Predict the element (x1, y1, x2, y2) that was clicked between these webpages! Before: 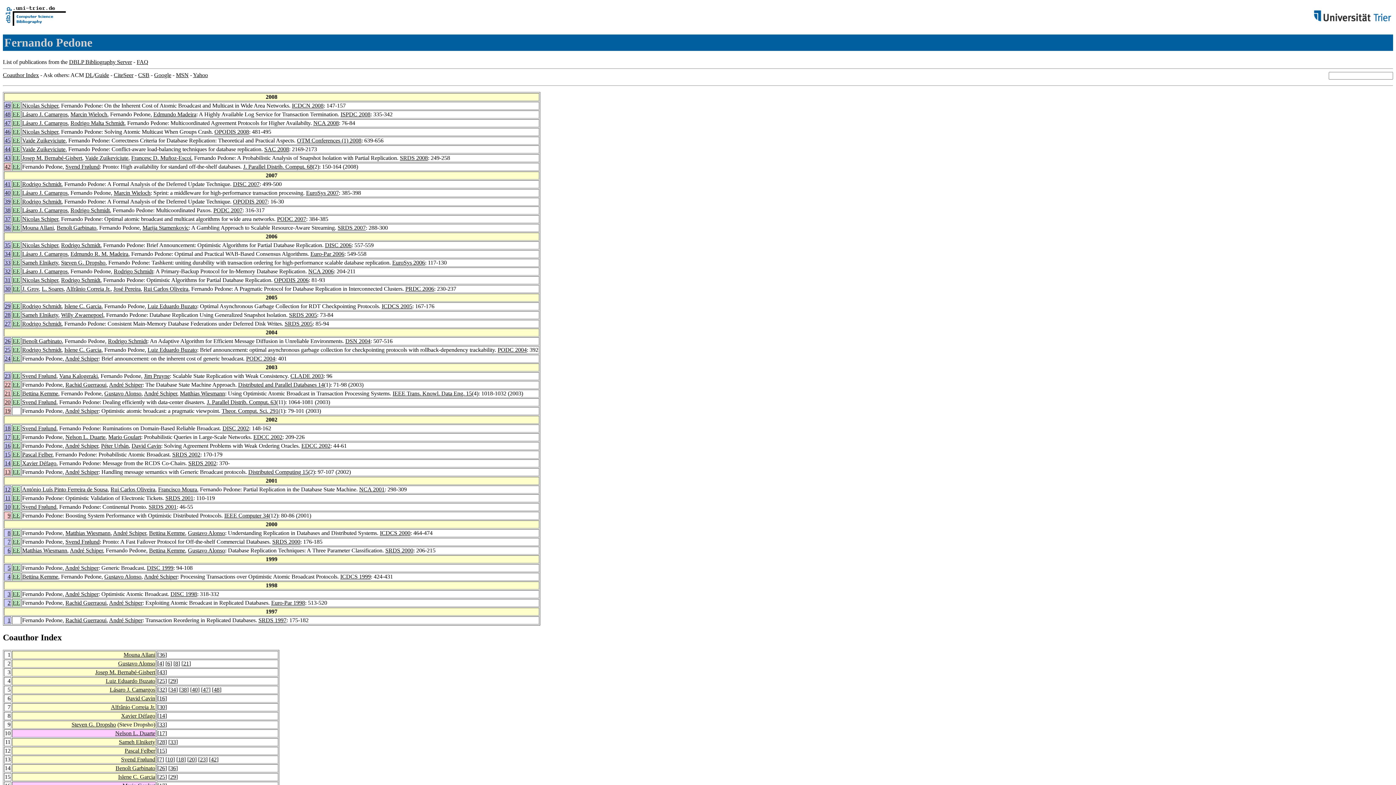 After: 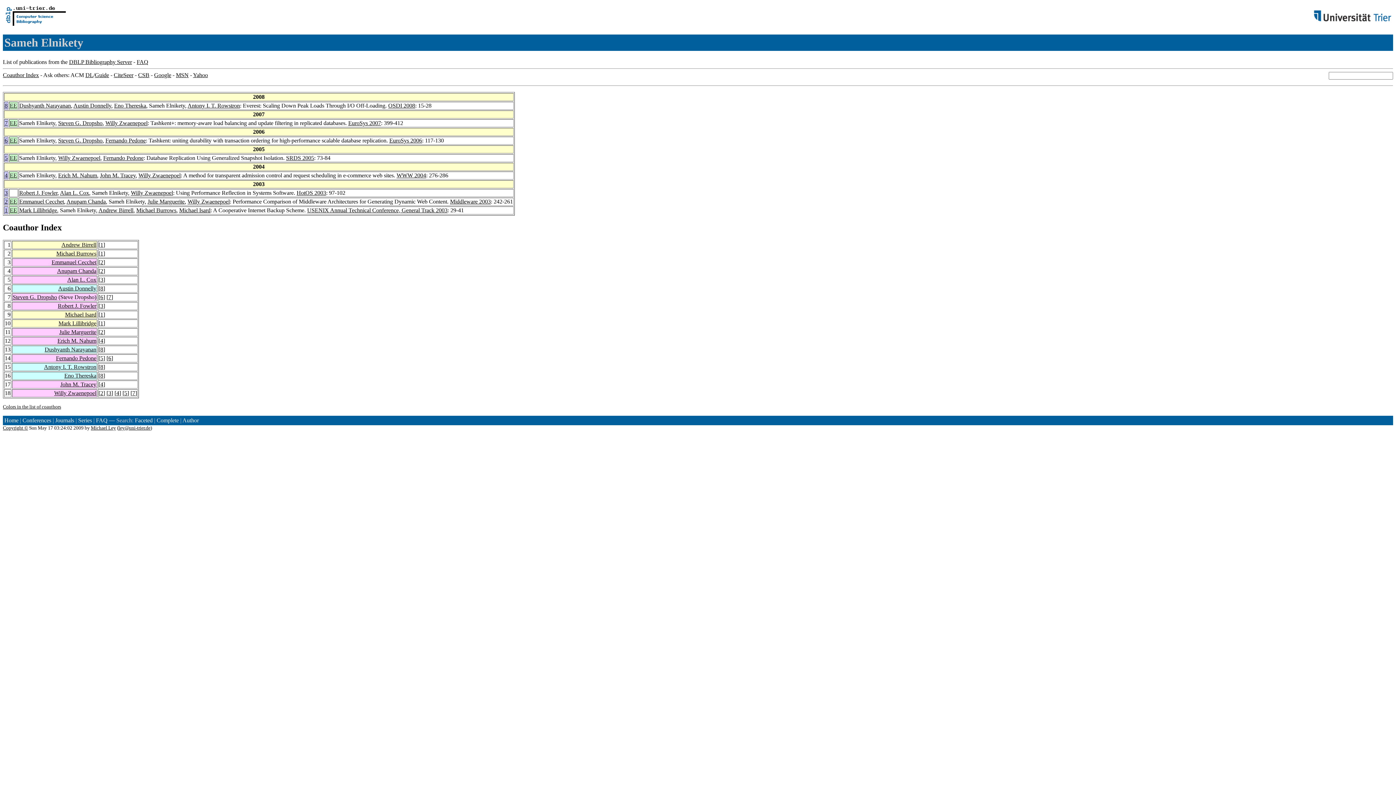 Action: label: Sameh Elnikety bbox: (22, 259, 58, 265)